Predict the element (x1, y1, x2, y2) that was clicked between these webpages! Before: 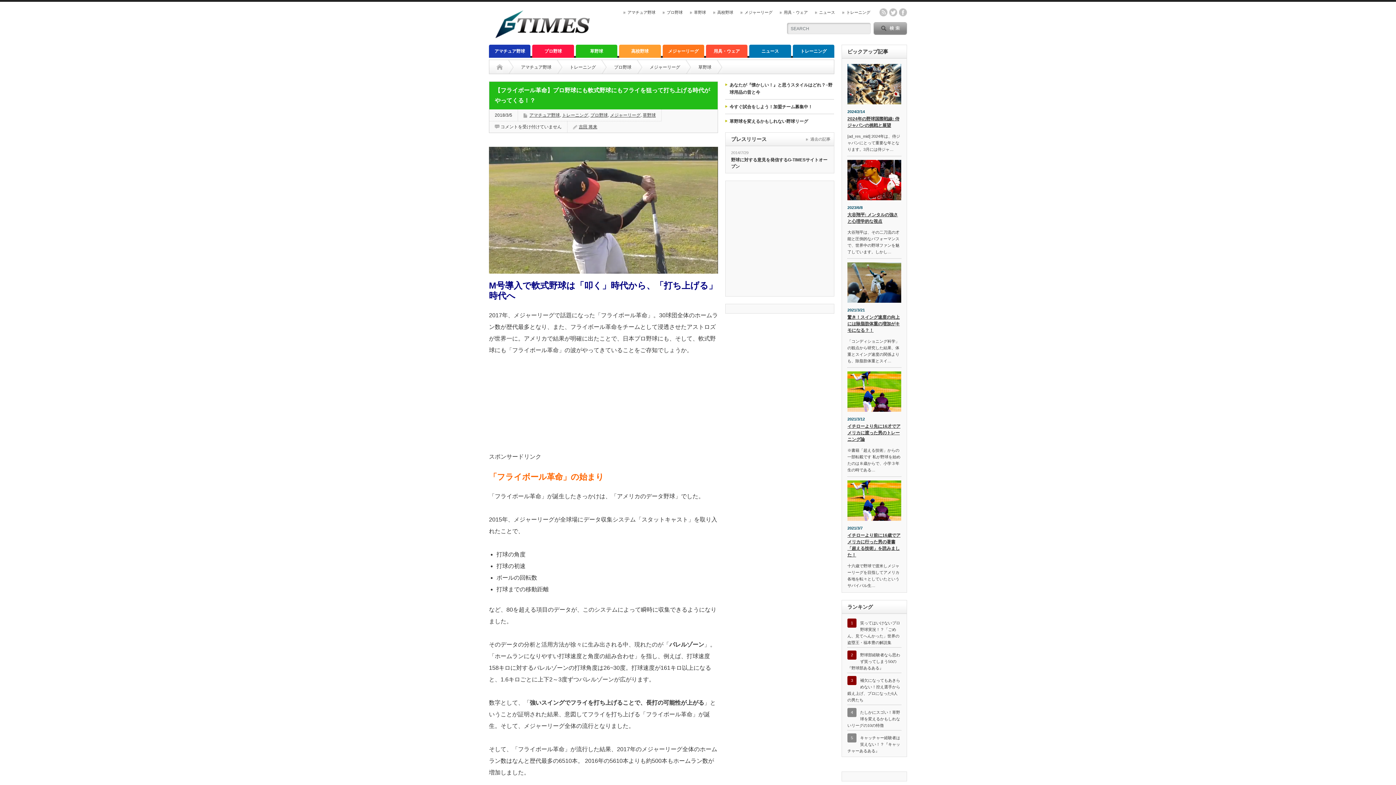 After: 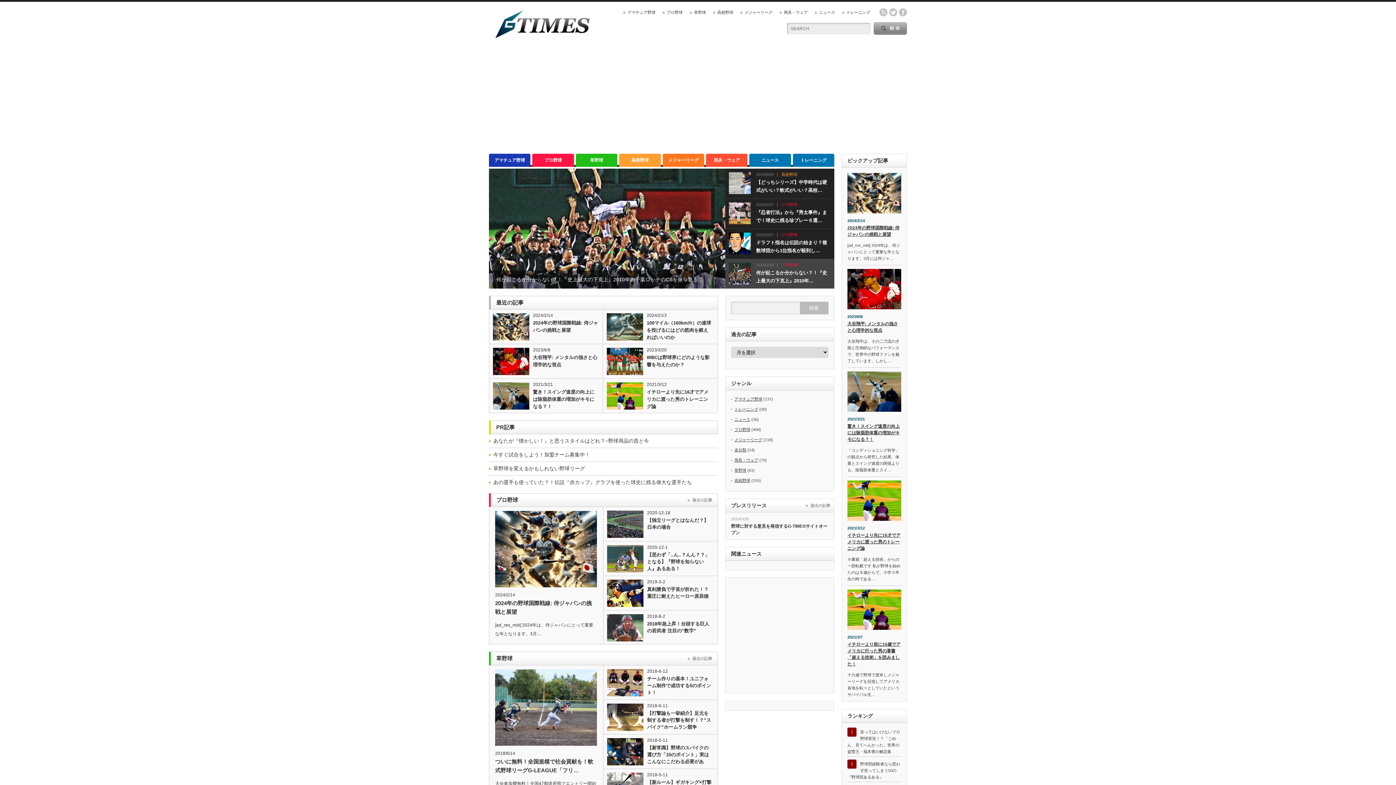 Action: bbox: (495, 30, 589, 40)